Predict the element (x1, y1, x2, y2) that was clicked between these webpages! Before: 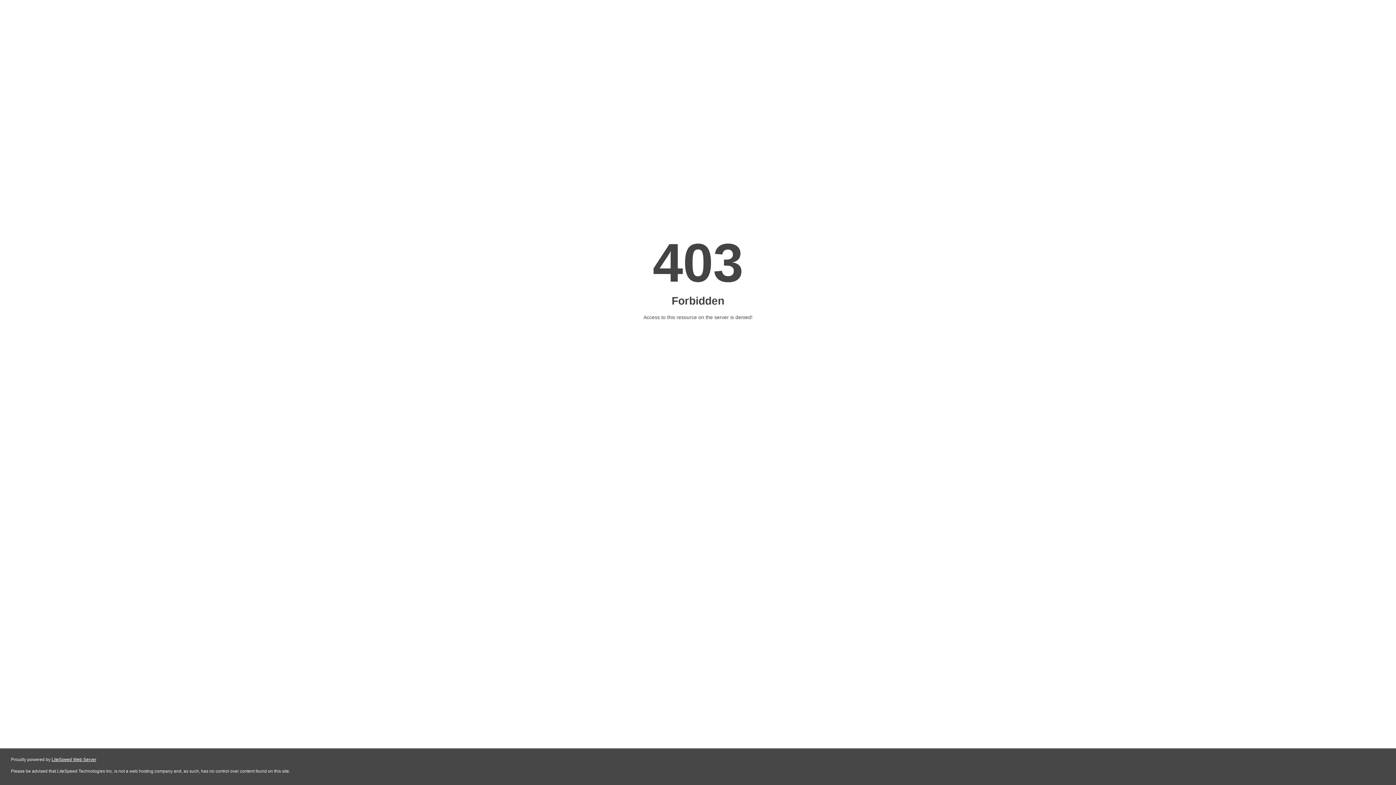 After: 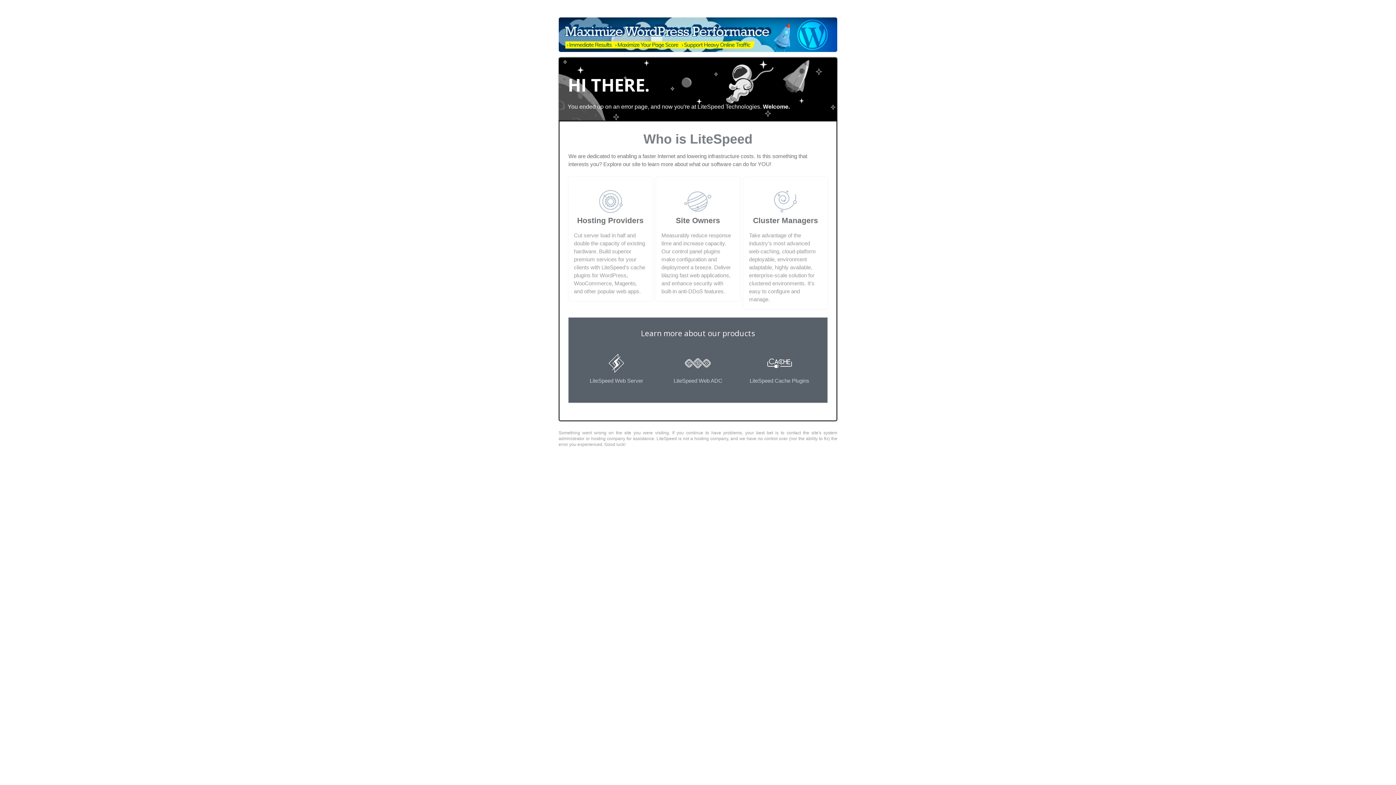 Action: bbox: (51, 757, 96, 762) label: LiteSpeed Web Server